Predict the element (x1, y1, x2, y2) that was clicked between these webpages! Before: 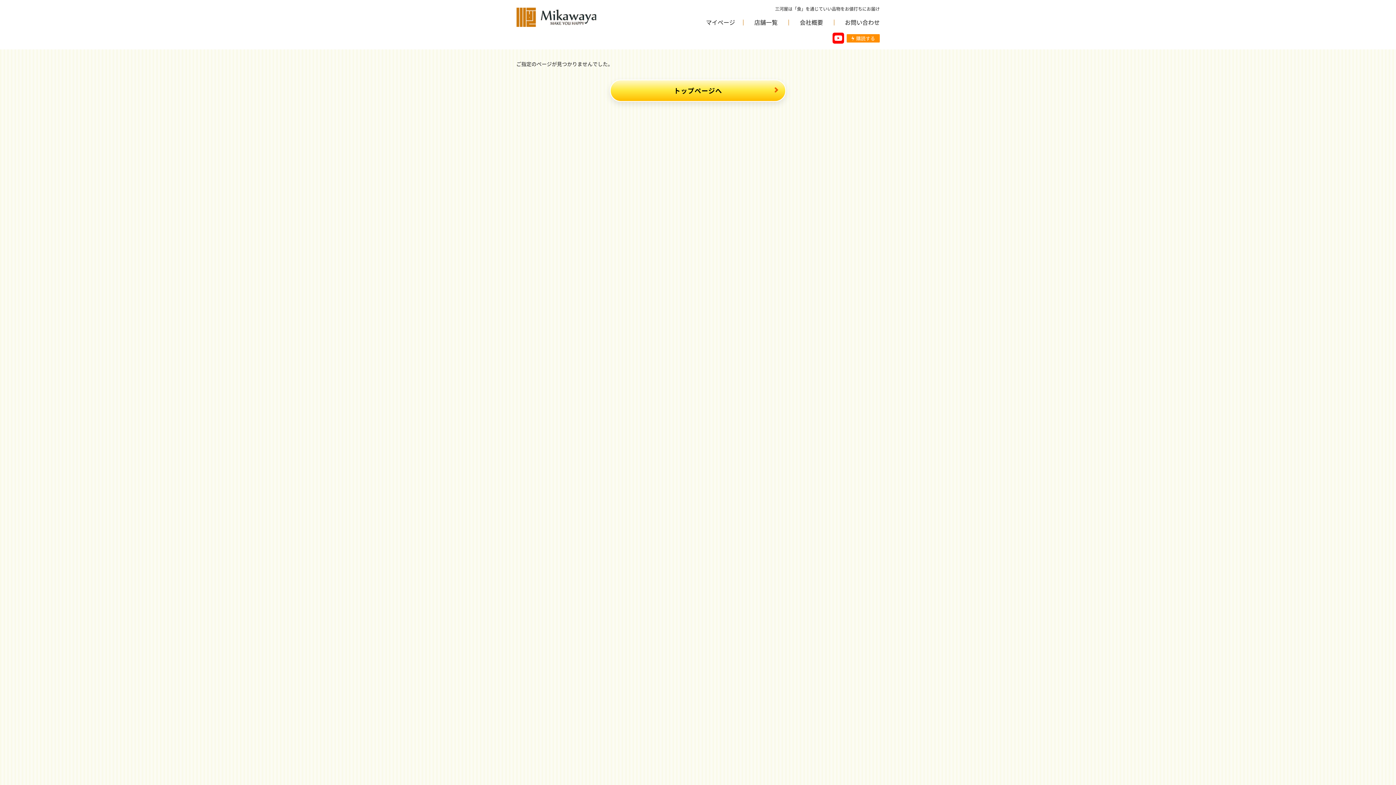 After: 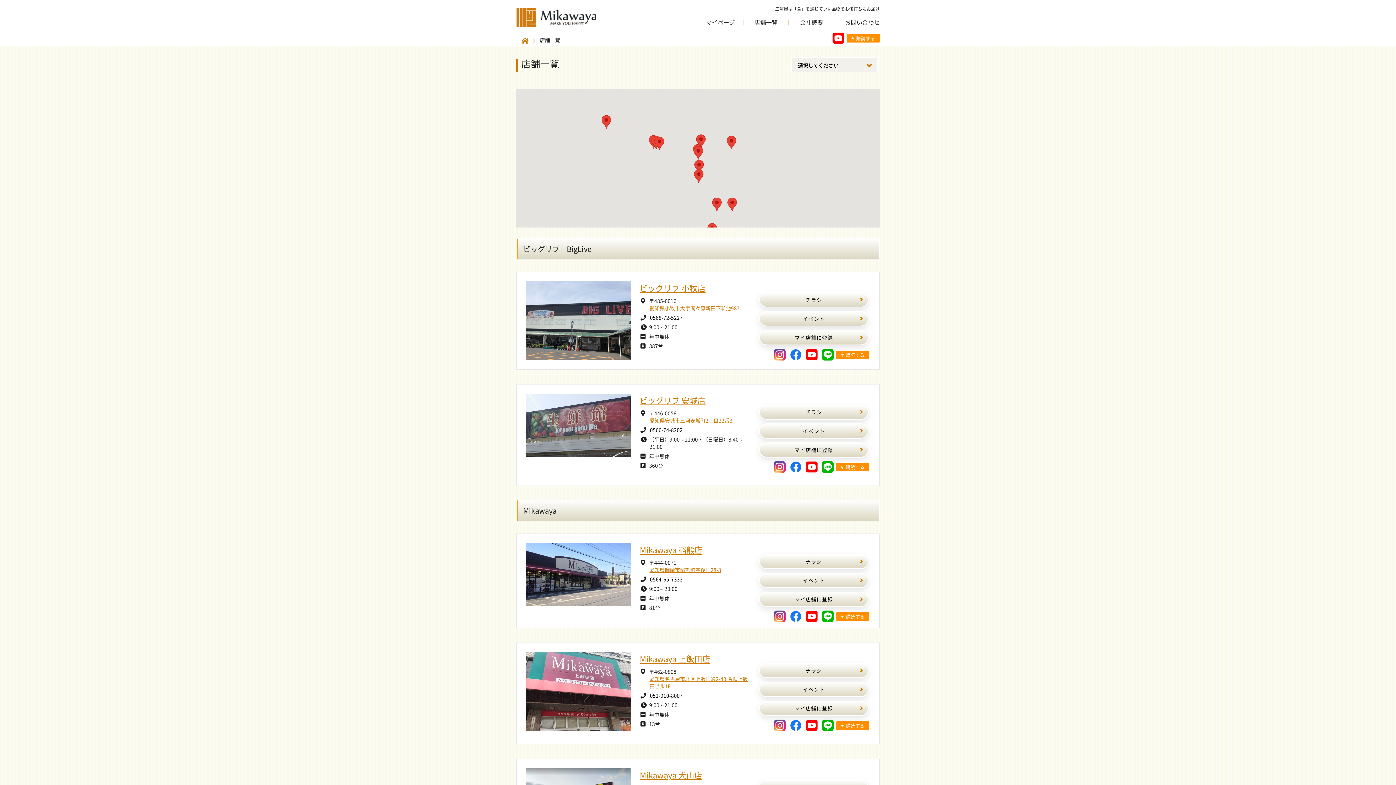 Action: label: 店舗一覧 bbox: (743, 19, 788, 25)